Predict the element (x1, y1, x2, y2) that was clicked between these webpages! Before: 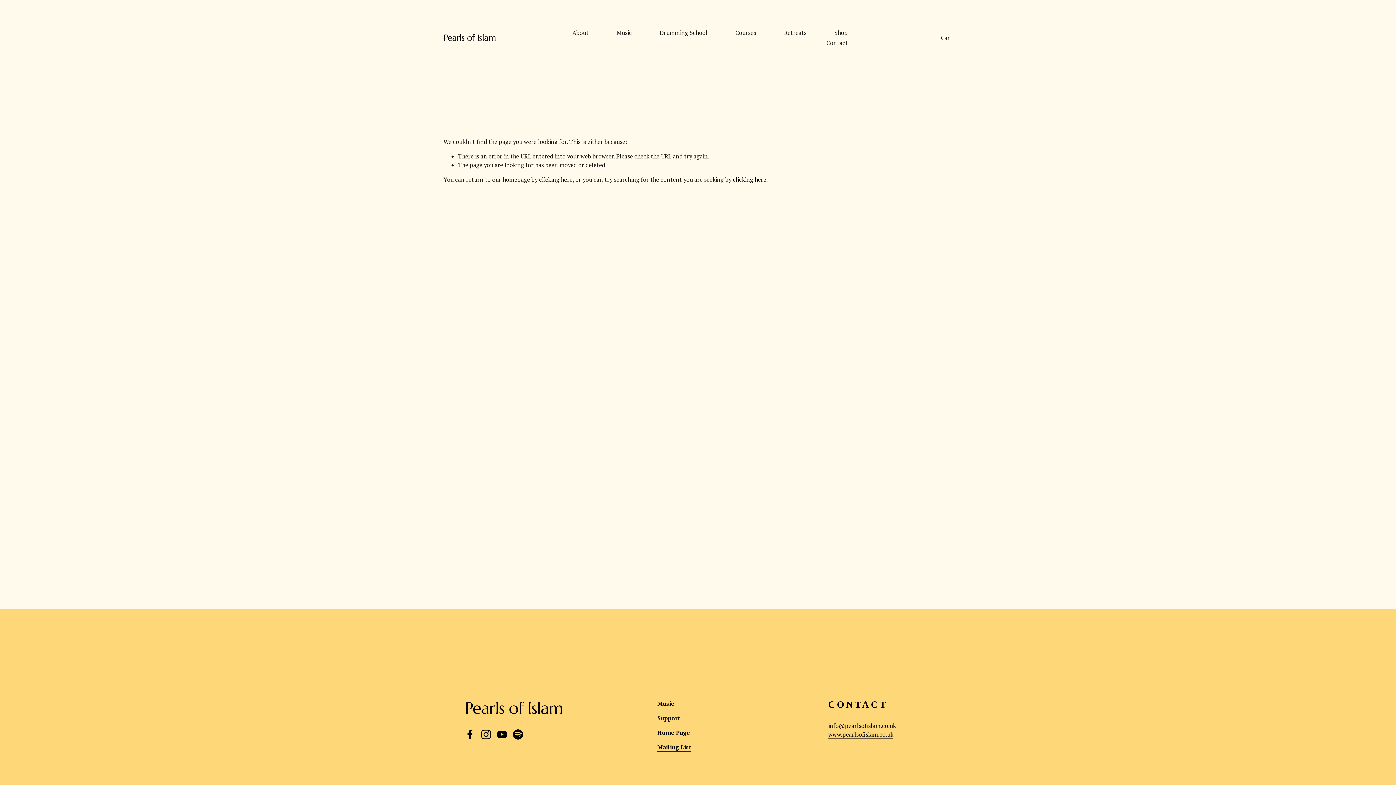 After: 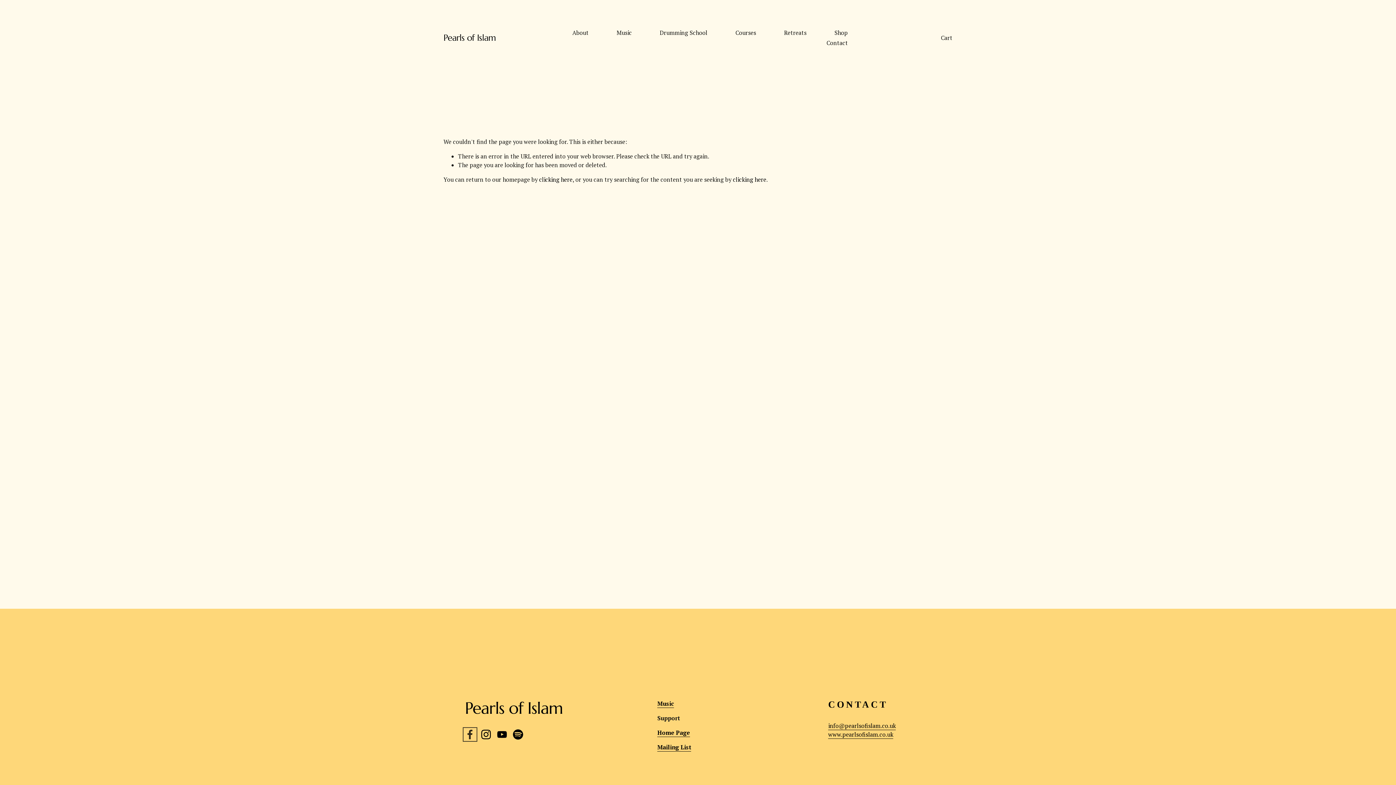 Action: label: Facebook bbox: (465, 729, 475, 739)